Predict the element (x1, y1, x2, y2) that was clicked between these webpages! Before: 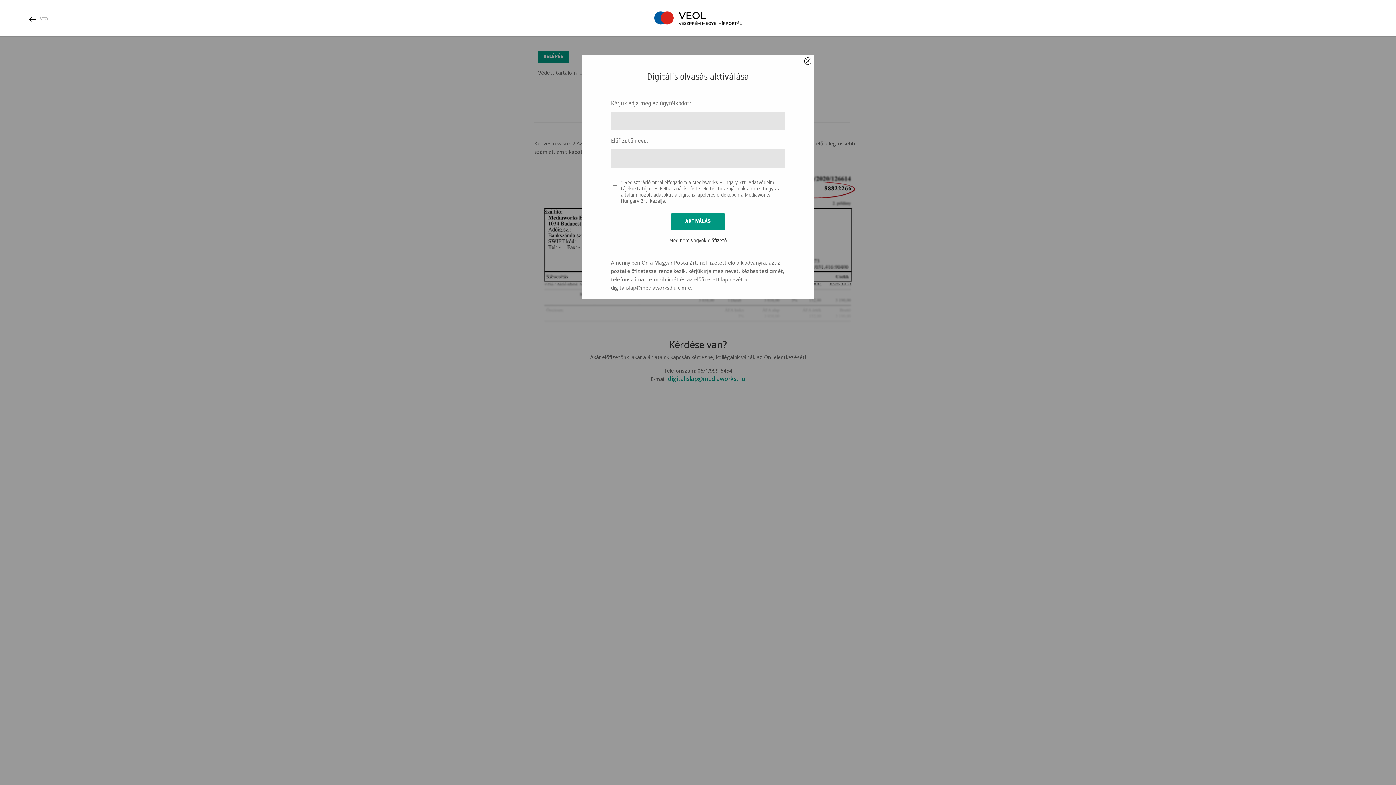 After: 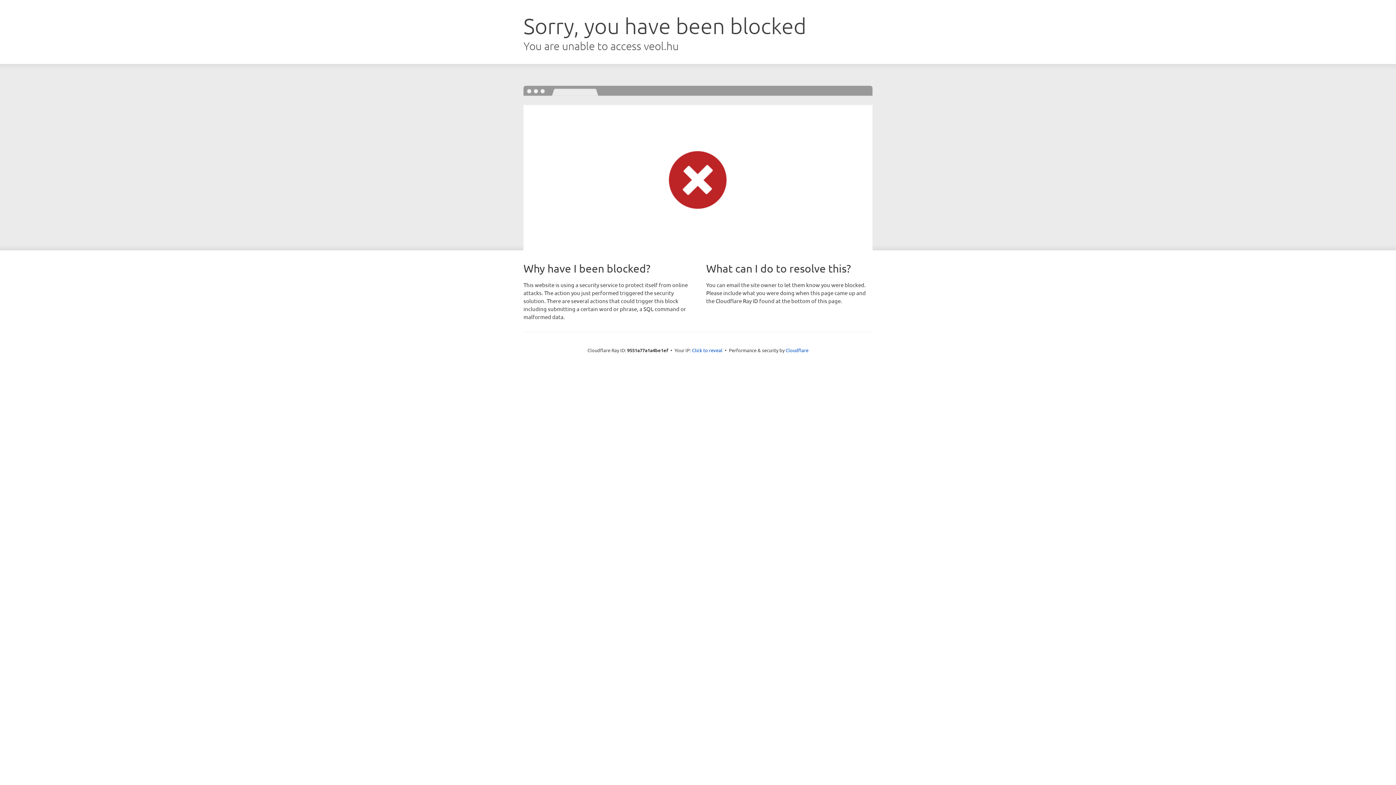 Action: label: VEOL bbox: (29, 14, 50, 22)